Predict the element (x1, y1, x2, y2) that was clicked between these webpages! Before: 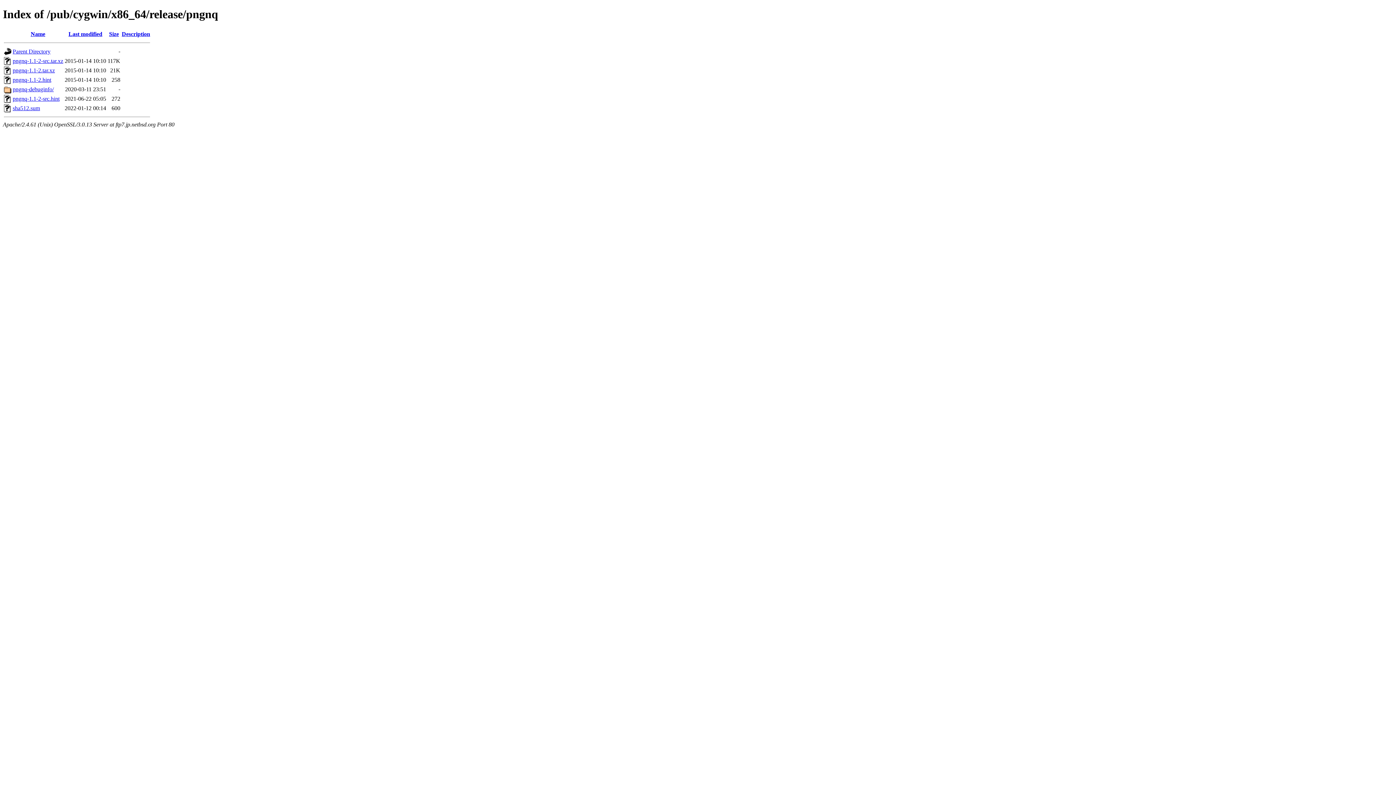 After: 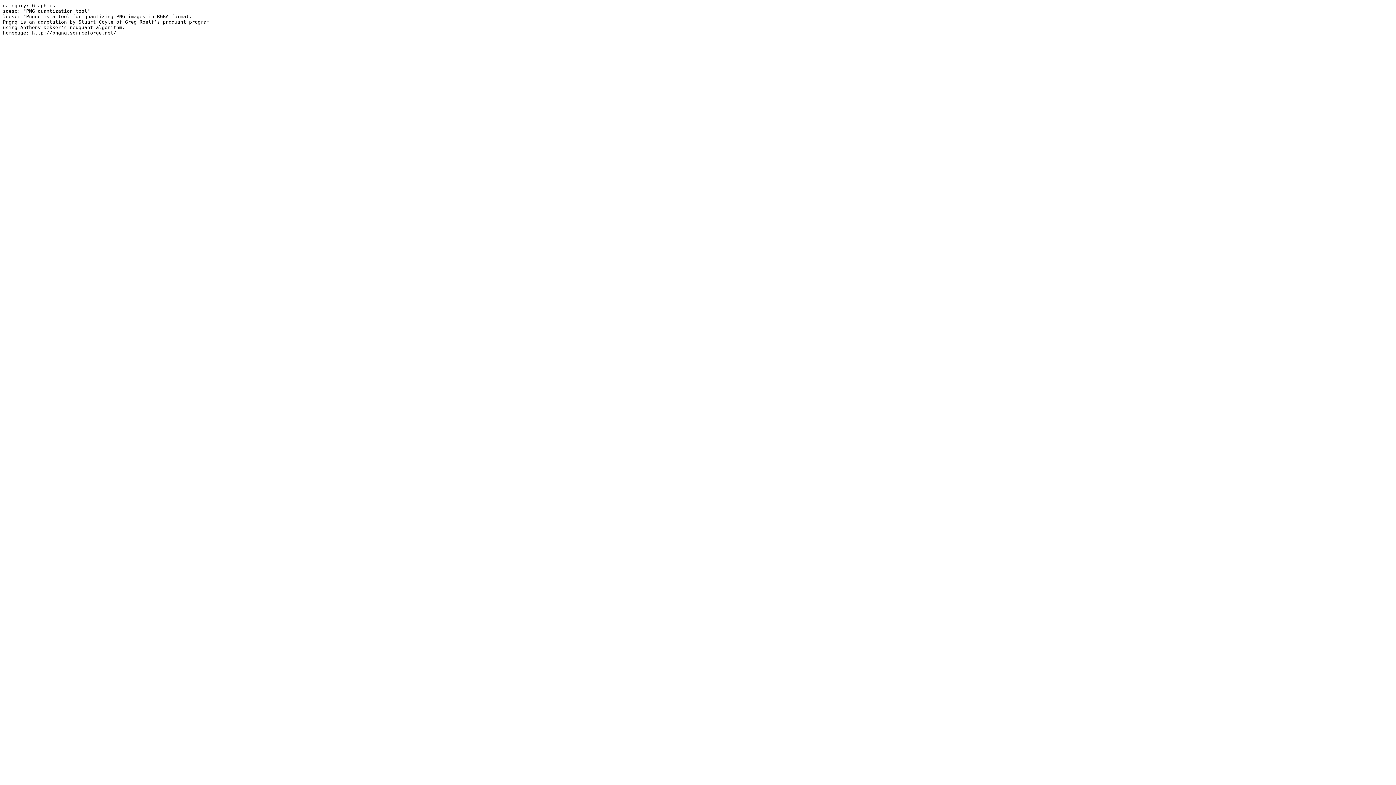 Action: bbox: (12, 95, 59, 101) label: pngnq-1.1-2-src.hint